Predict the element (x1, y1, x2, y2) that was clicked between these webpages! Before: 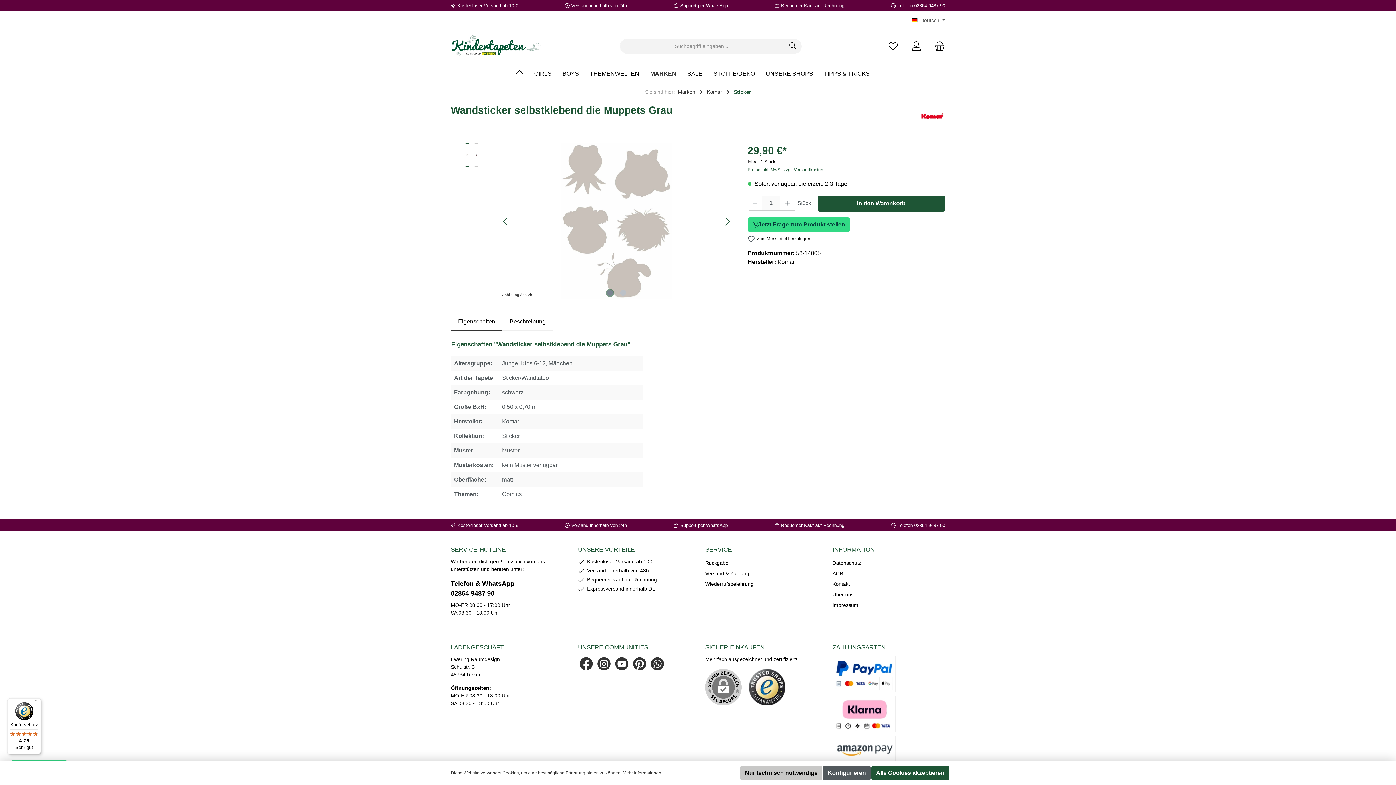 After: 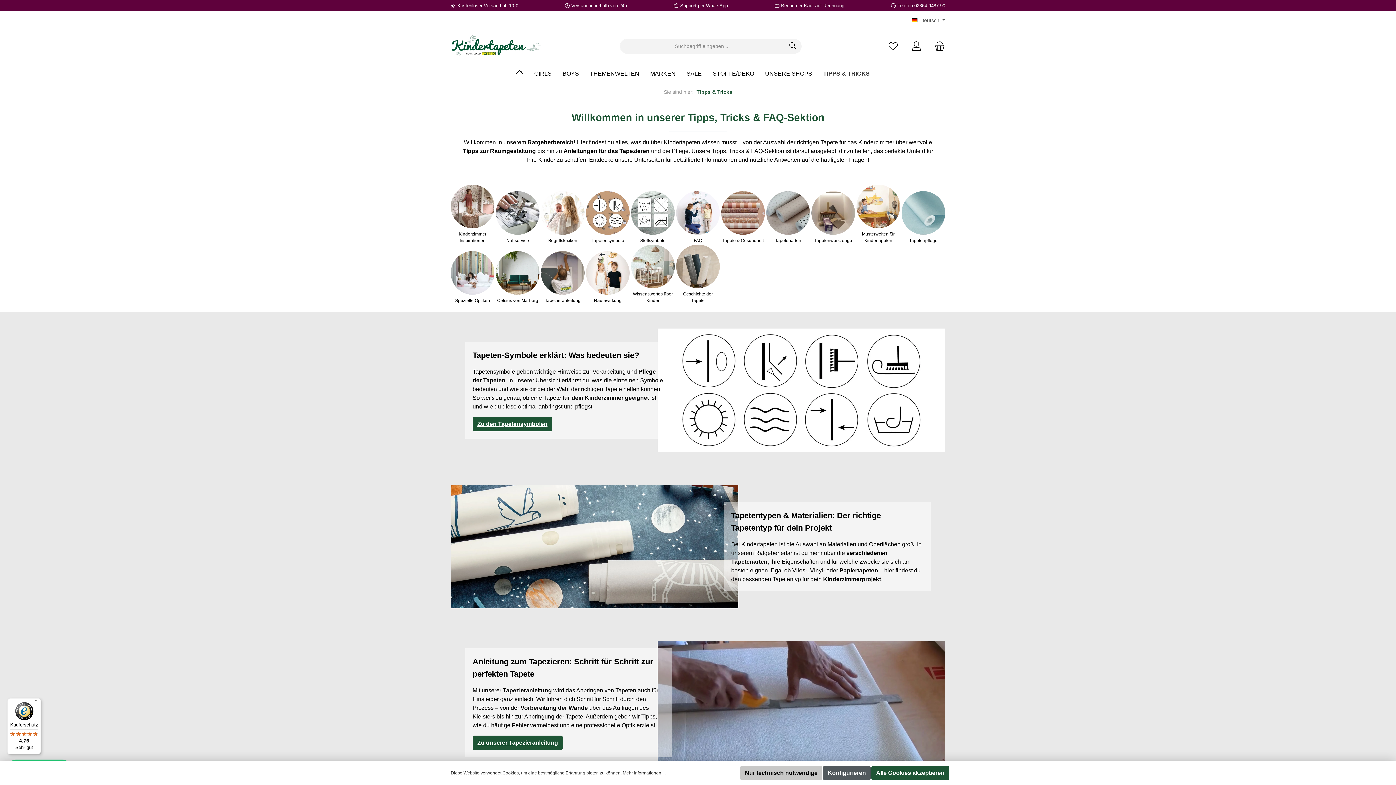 Action: label: TIPPS & TRICKS bbox: (824, 64, 880, 83)